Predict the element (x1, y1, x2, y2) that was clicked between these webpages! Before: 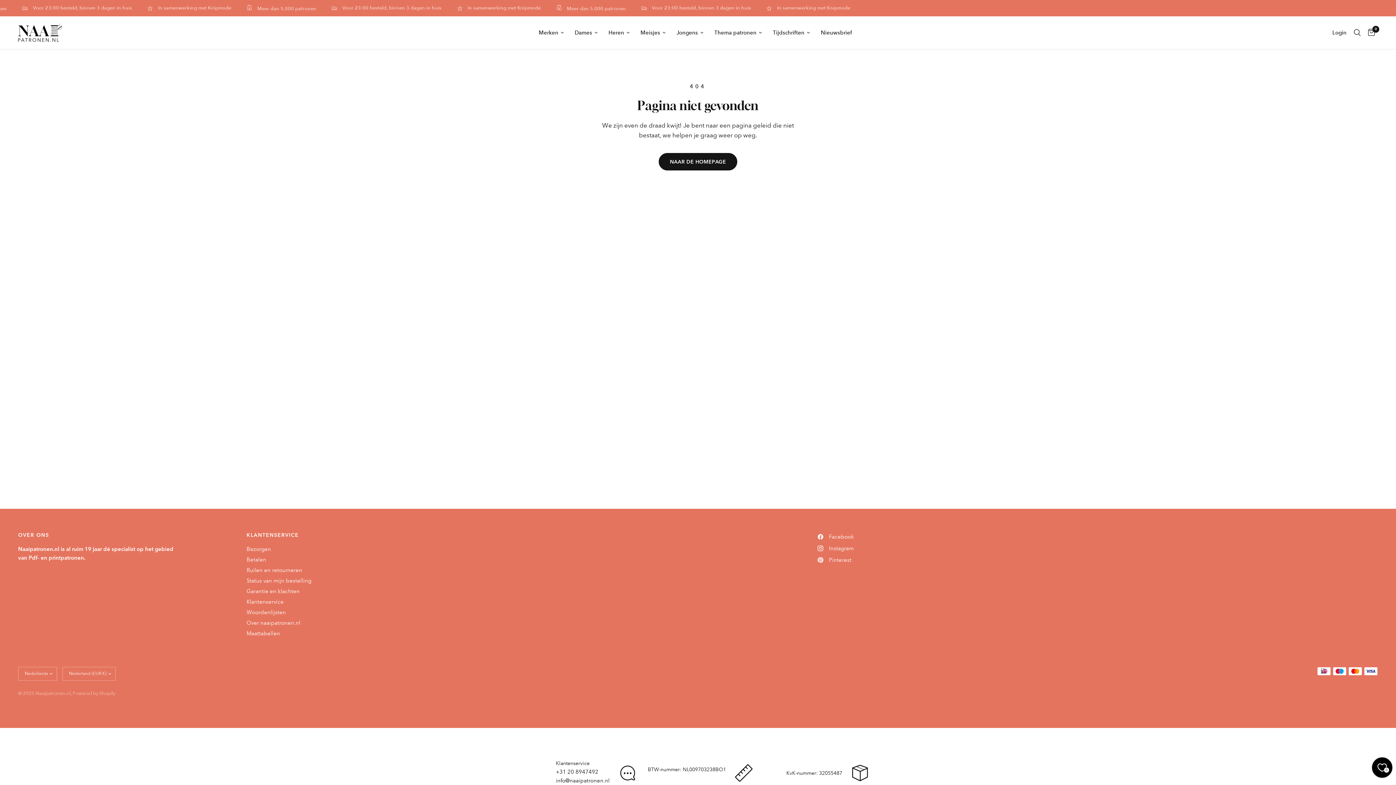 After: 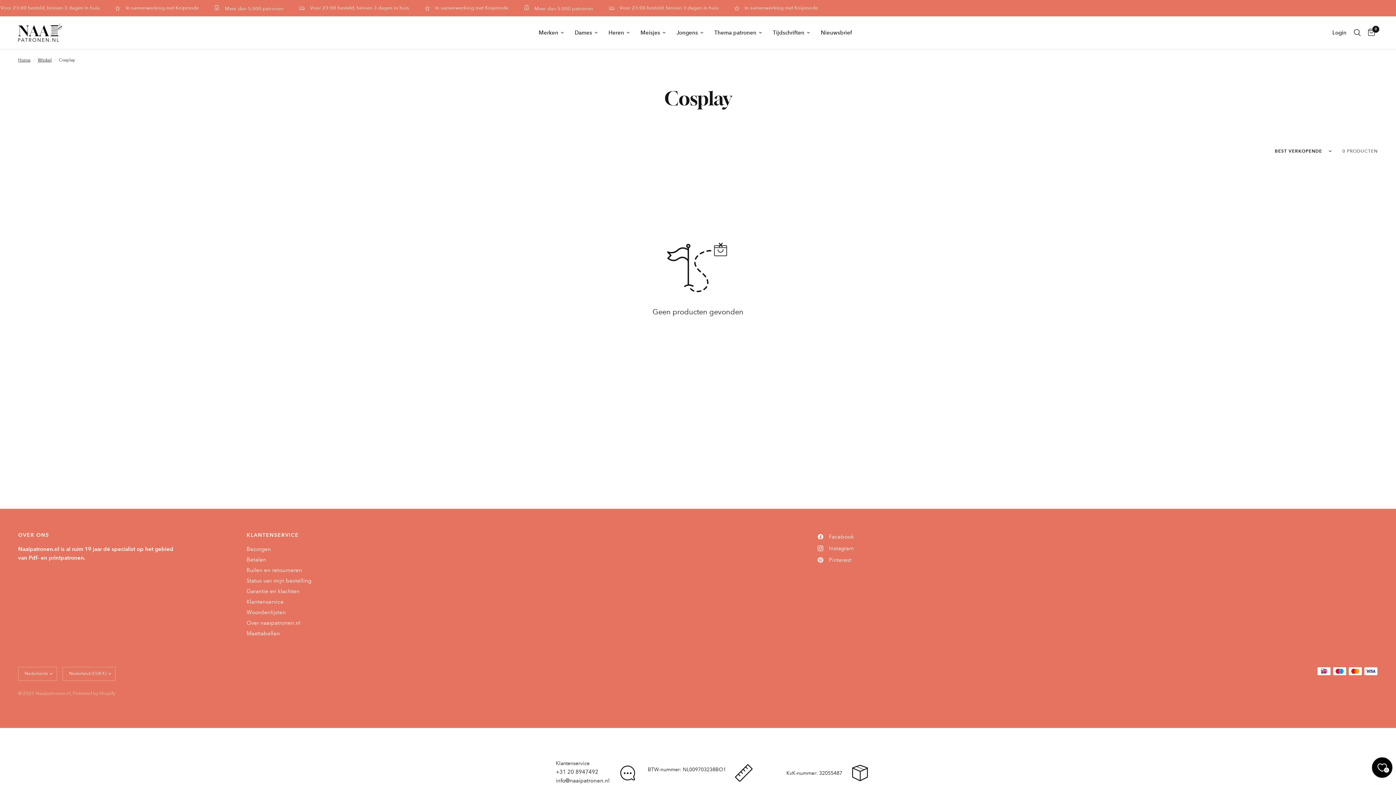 Action: bbox: (714, 28, 762, 37) label: Thema patronen